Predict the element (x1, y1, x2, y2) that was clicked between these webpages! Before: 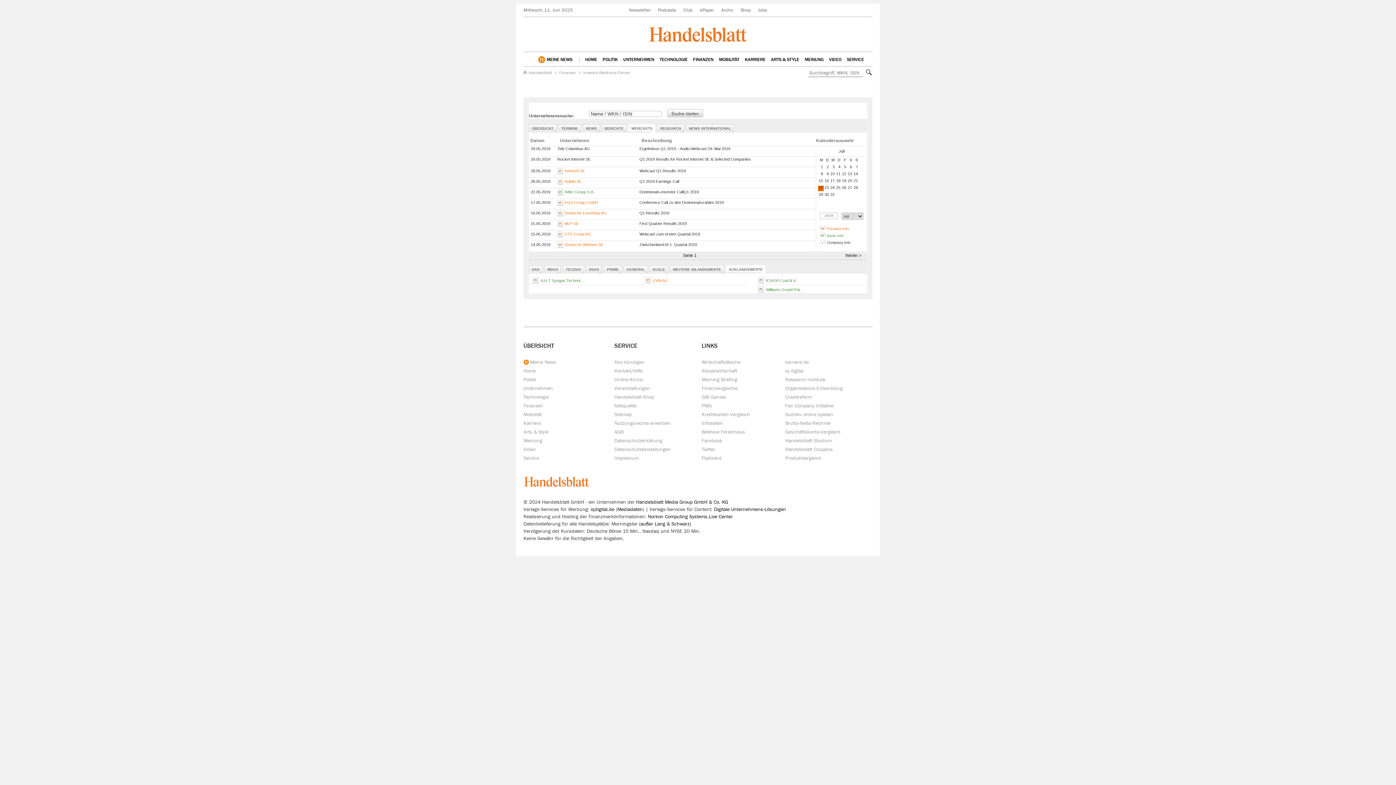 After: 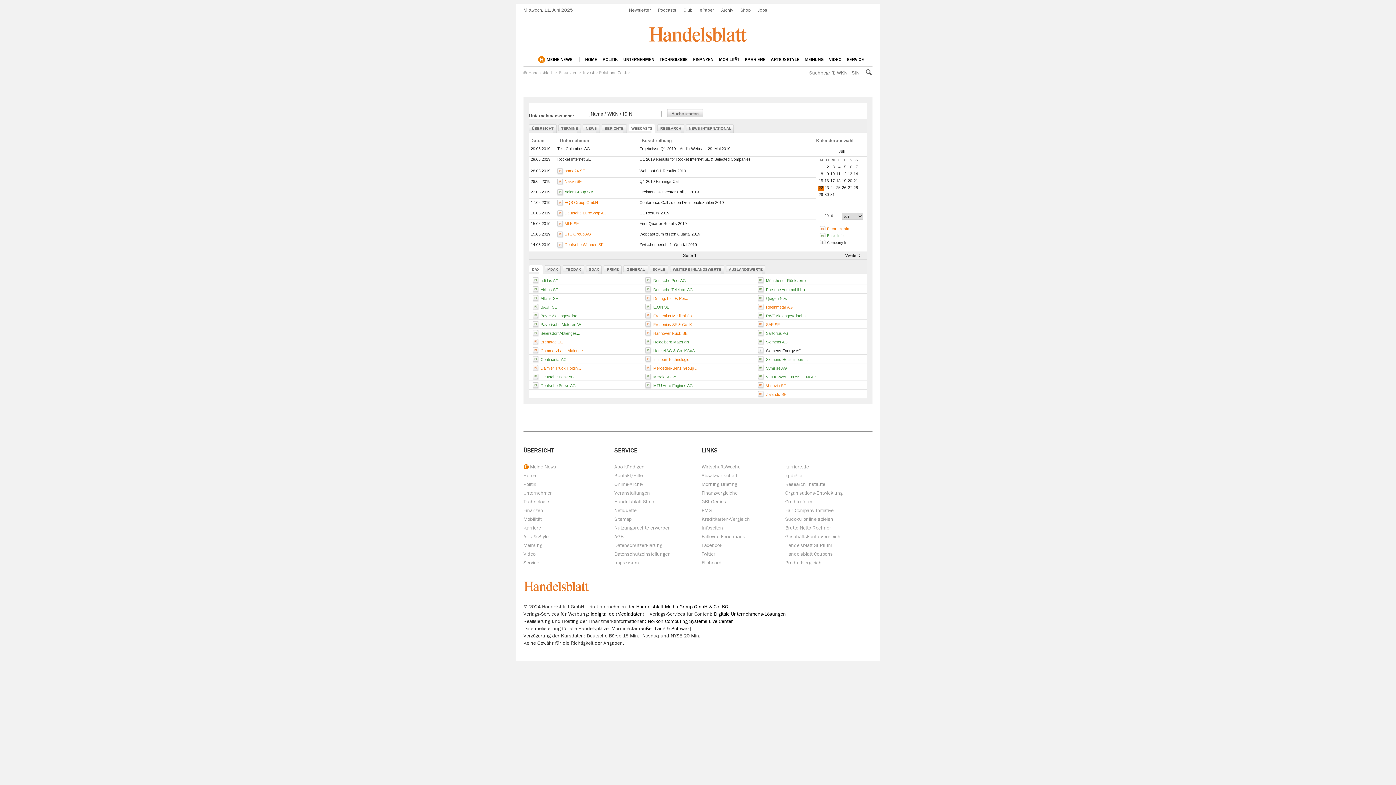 Action: label: 22 bbox: (818, 185, 823, 189)